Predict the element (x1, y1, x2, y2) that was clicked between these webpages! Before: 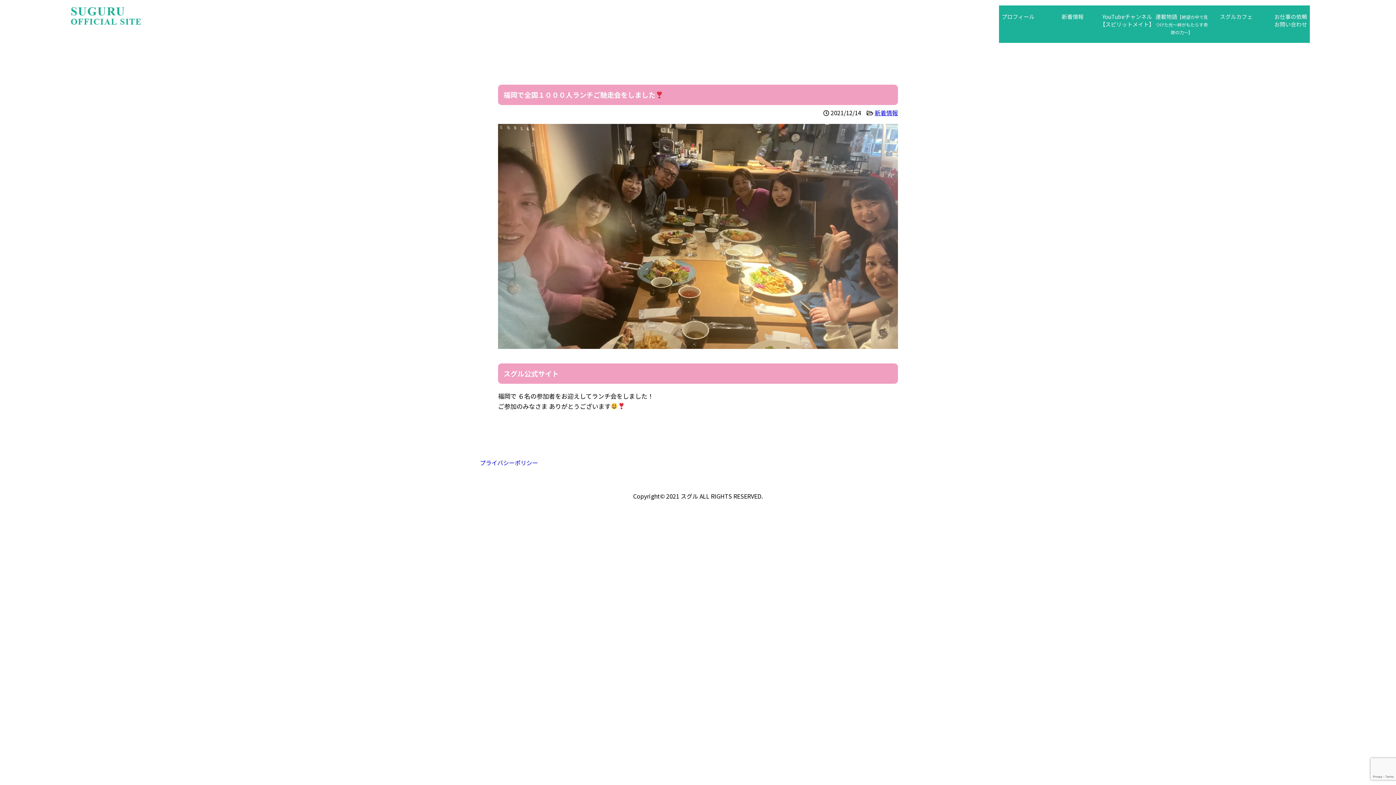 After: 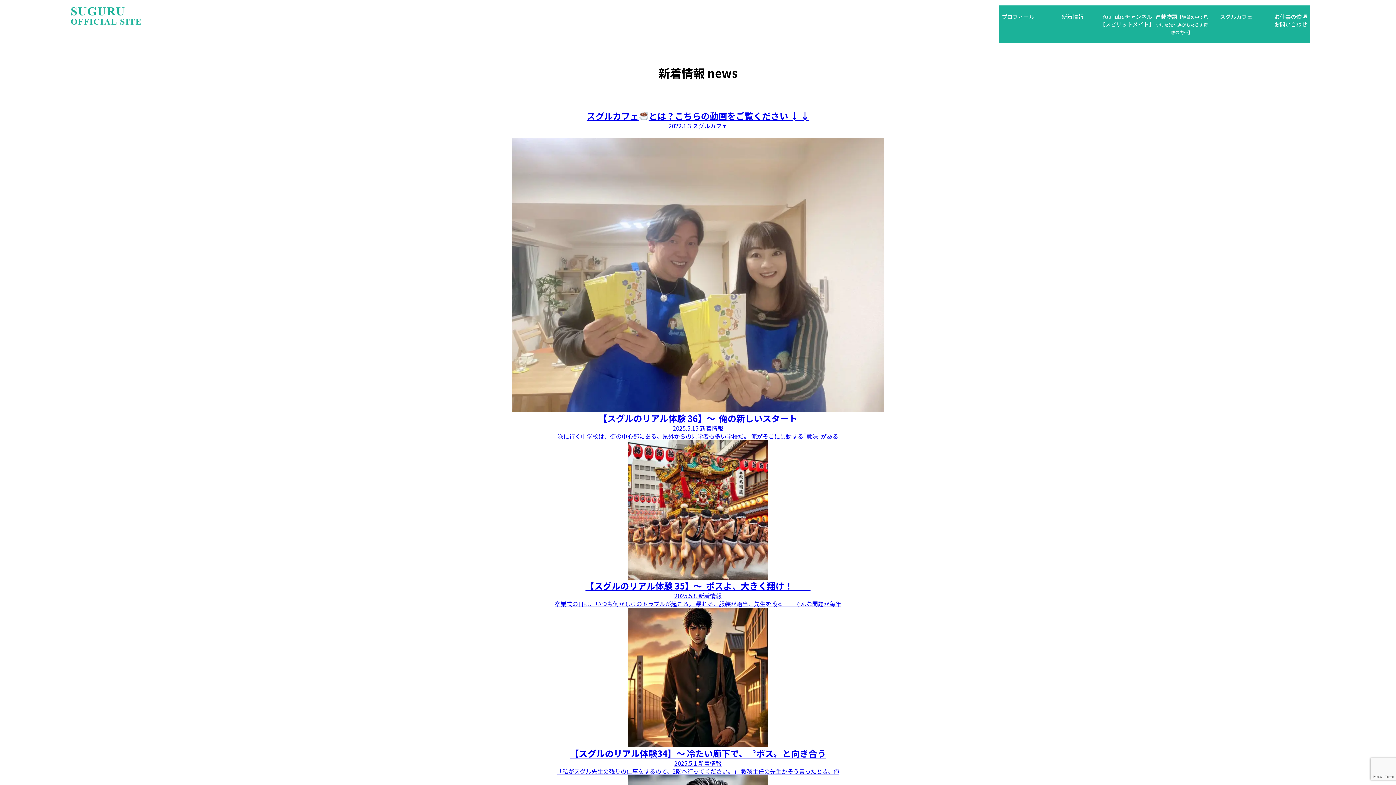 Action: label: スグルカフェ bbox: (1209, 5, 1263, 27)